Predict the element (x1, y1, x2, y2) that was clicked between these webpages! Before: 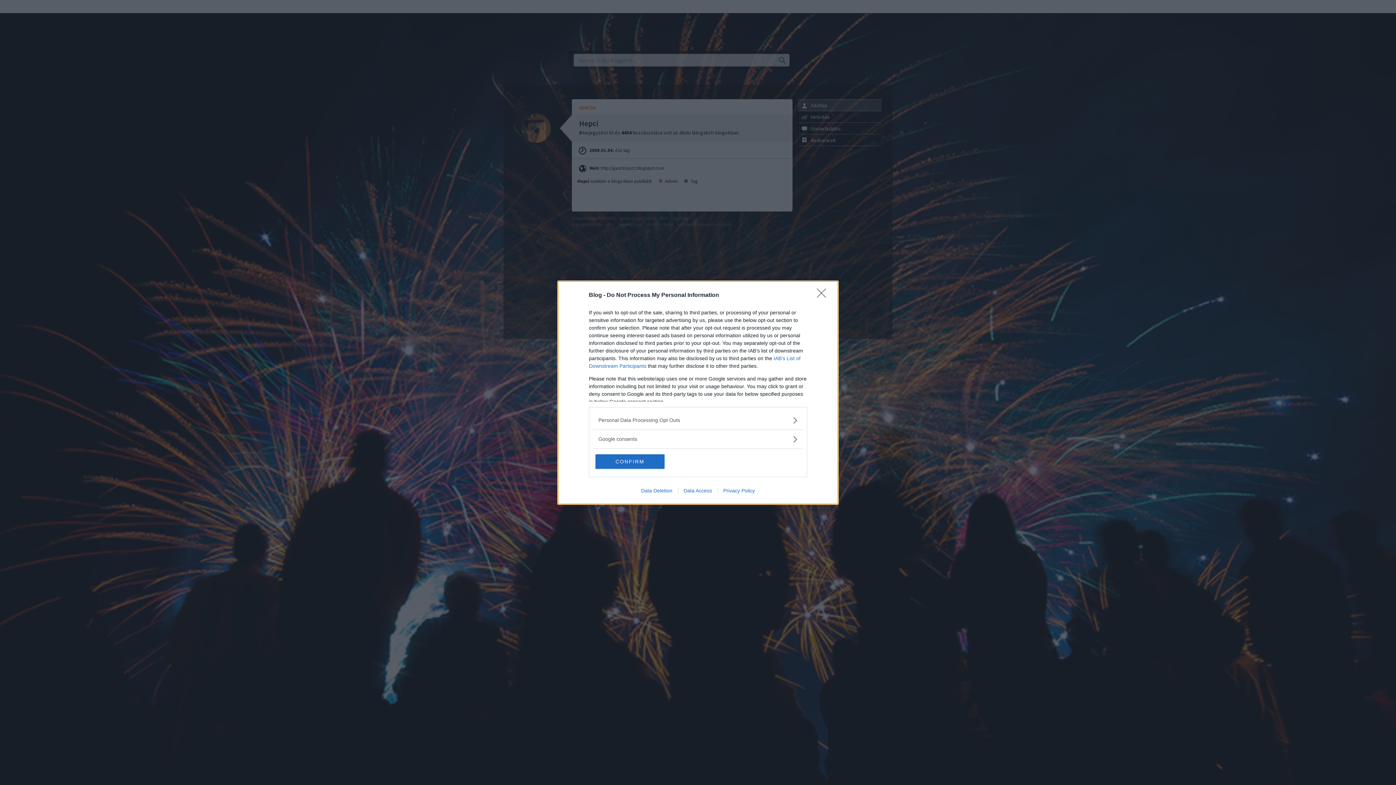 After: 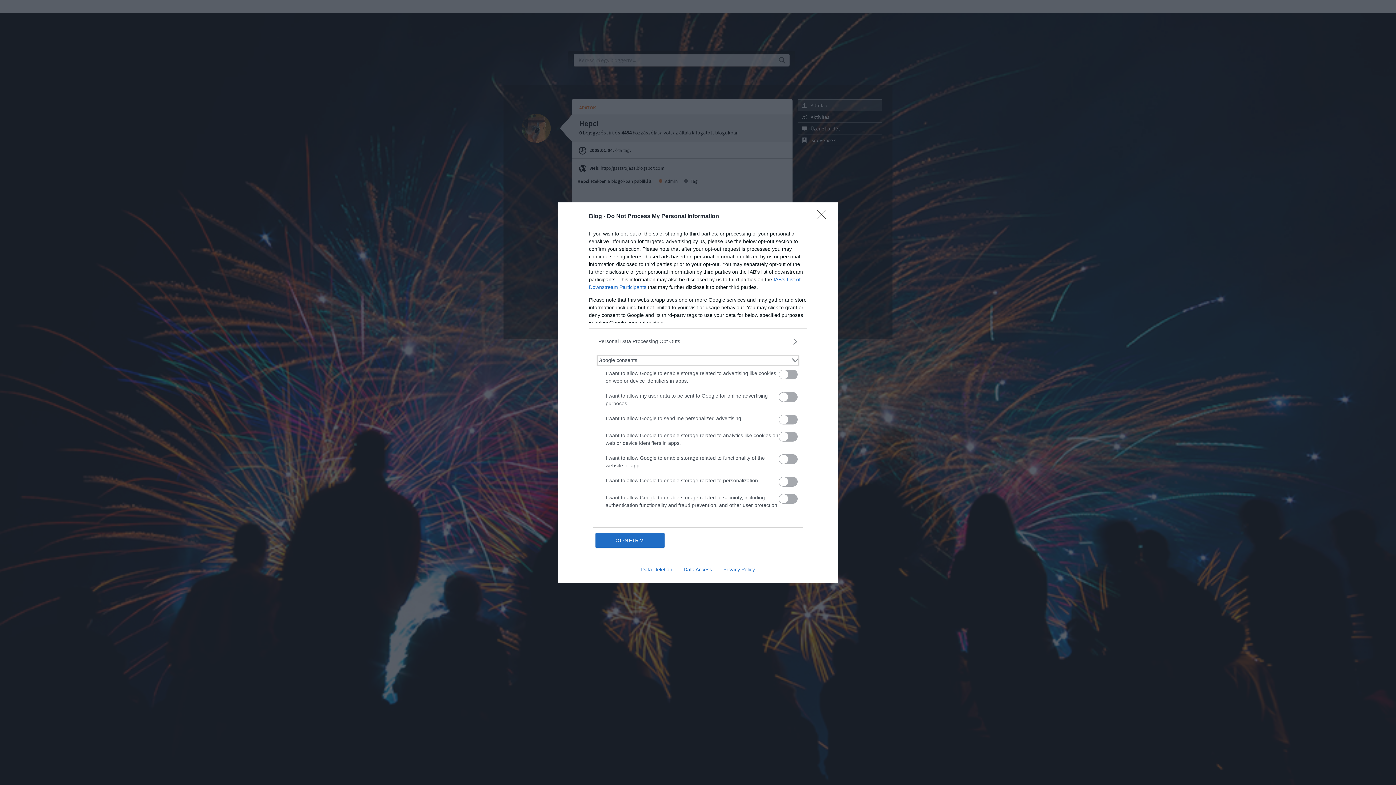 Action: label: Google consents bbox: (598, 435, 797, 443)